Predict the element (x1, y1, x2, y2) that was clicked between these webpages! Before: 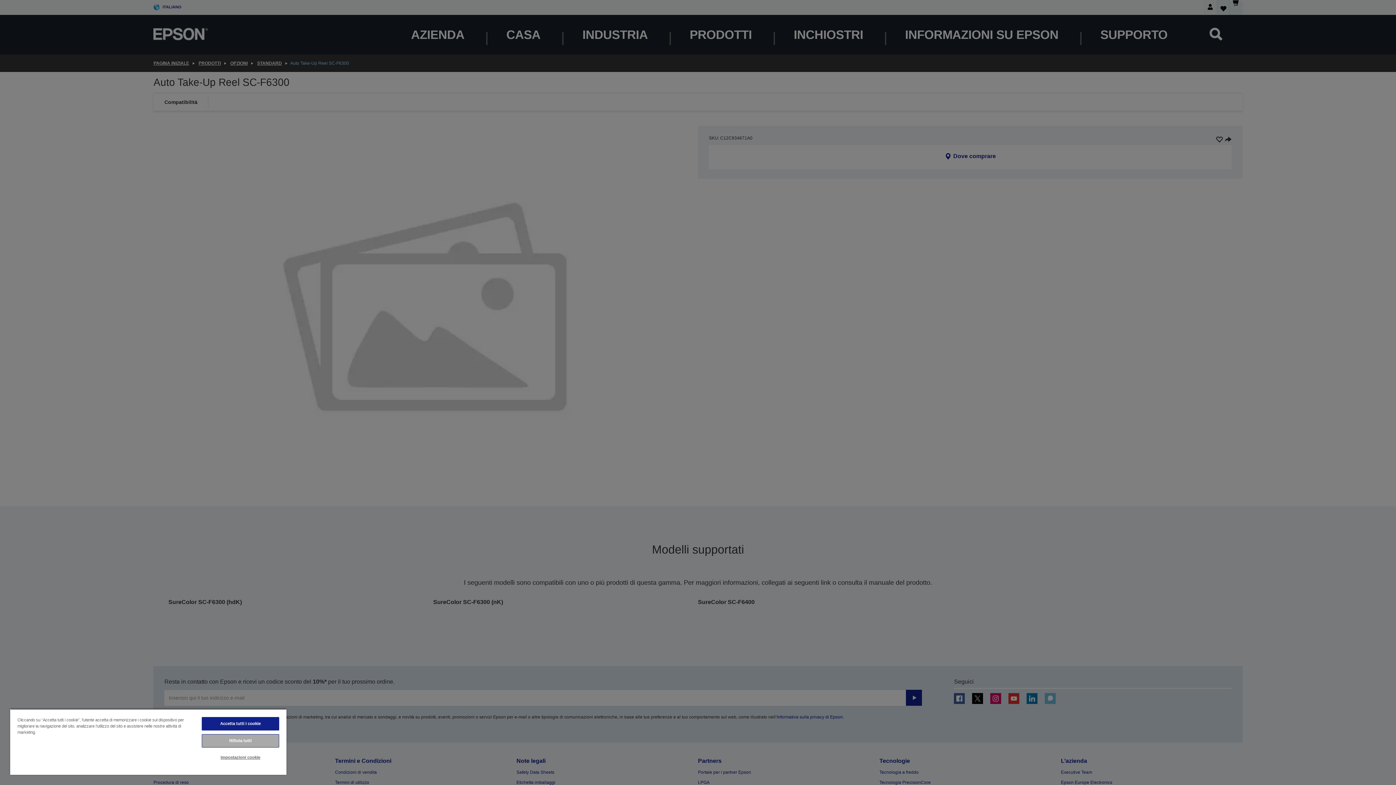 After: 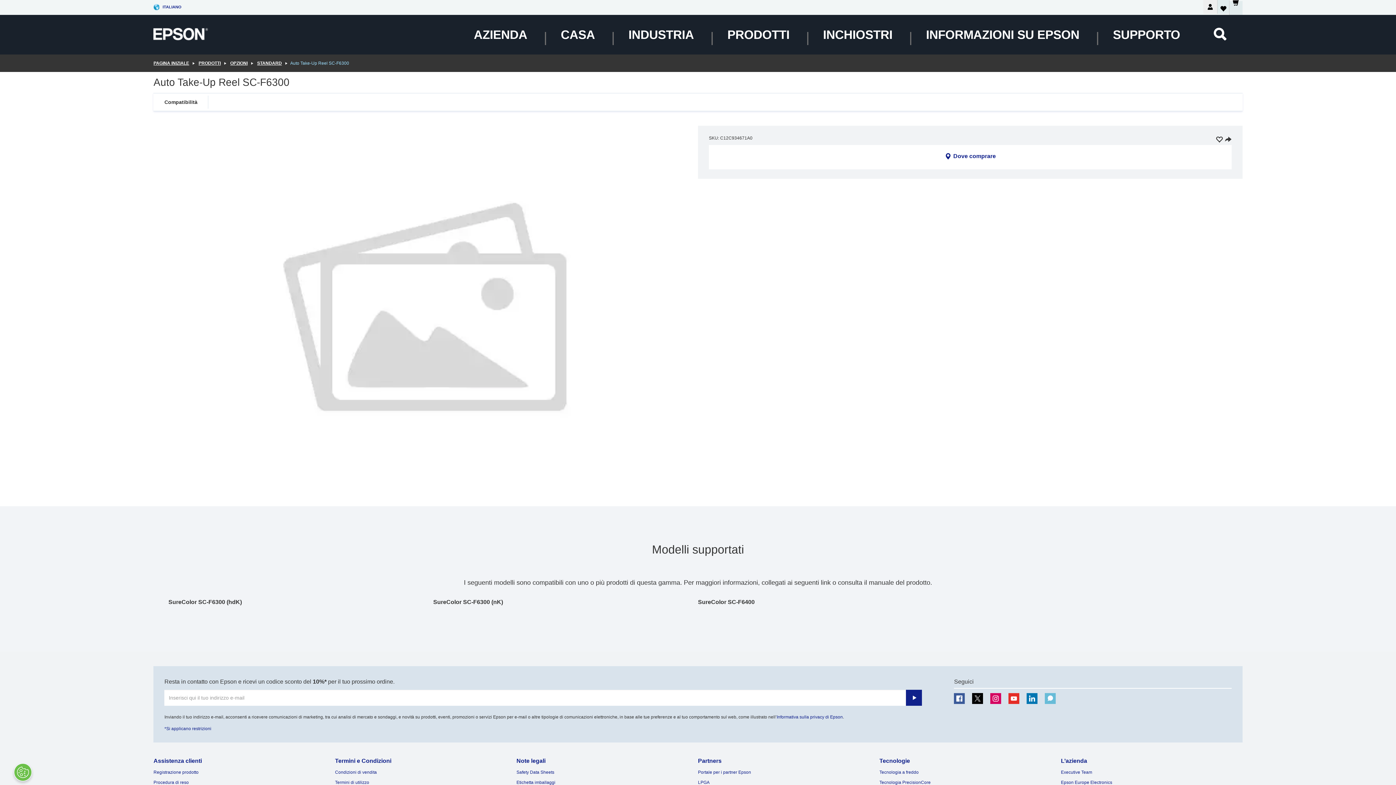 Action: bbox: (201, 717, 279, 730) label: Accetta tutti i cookie